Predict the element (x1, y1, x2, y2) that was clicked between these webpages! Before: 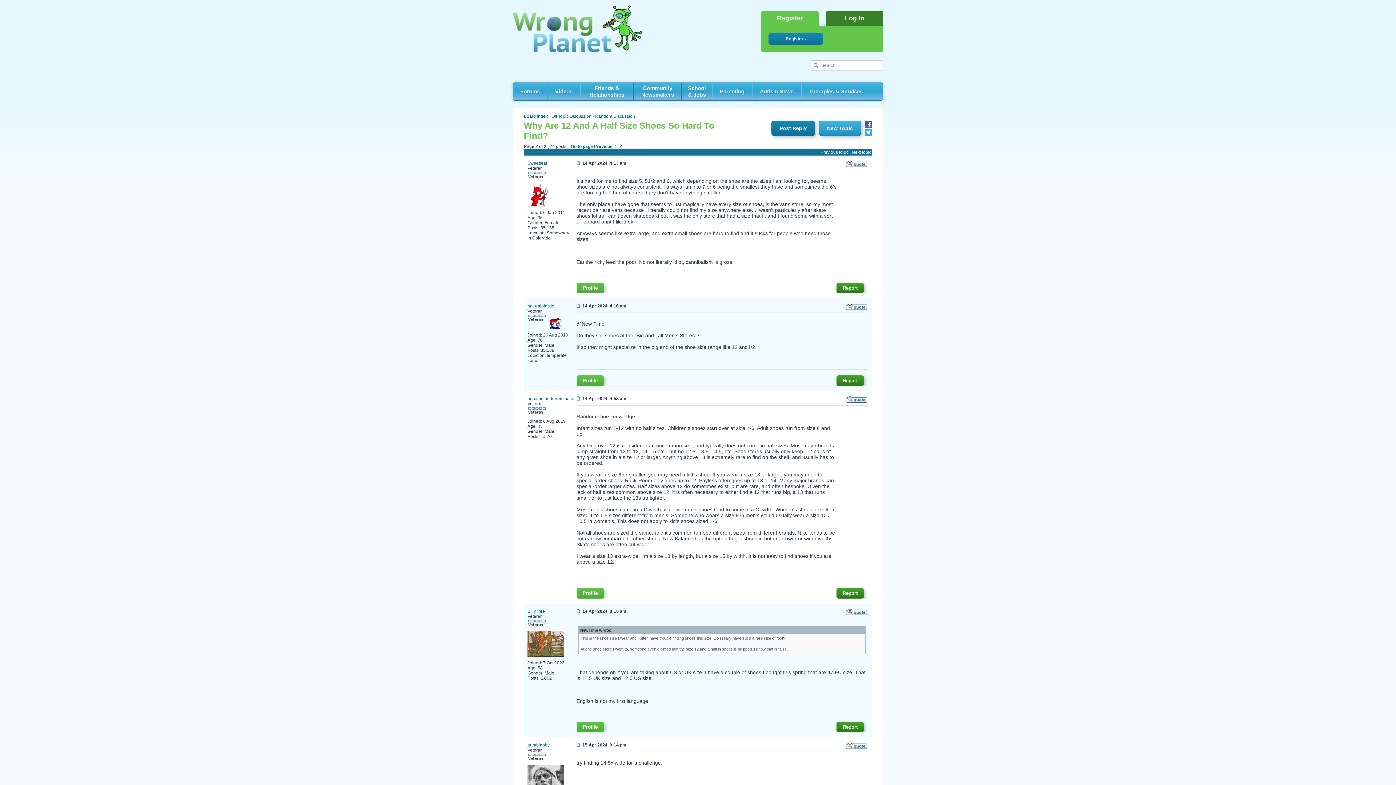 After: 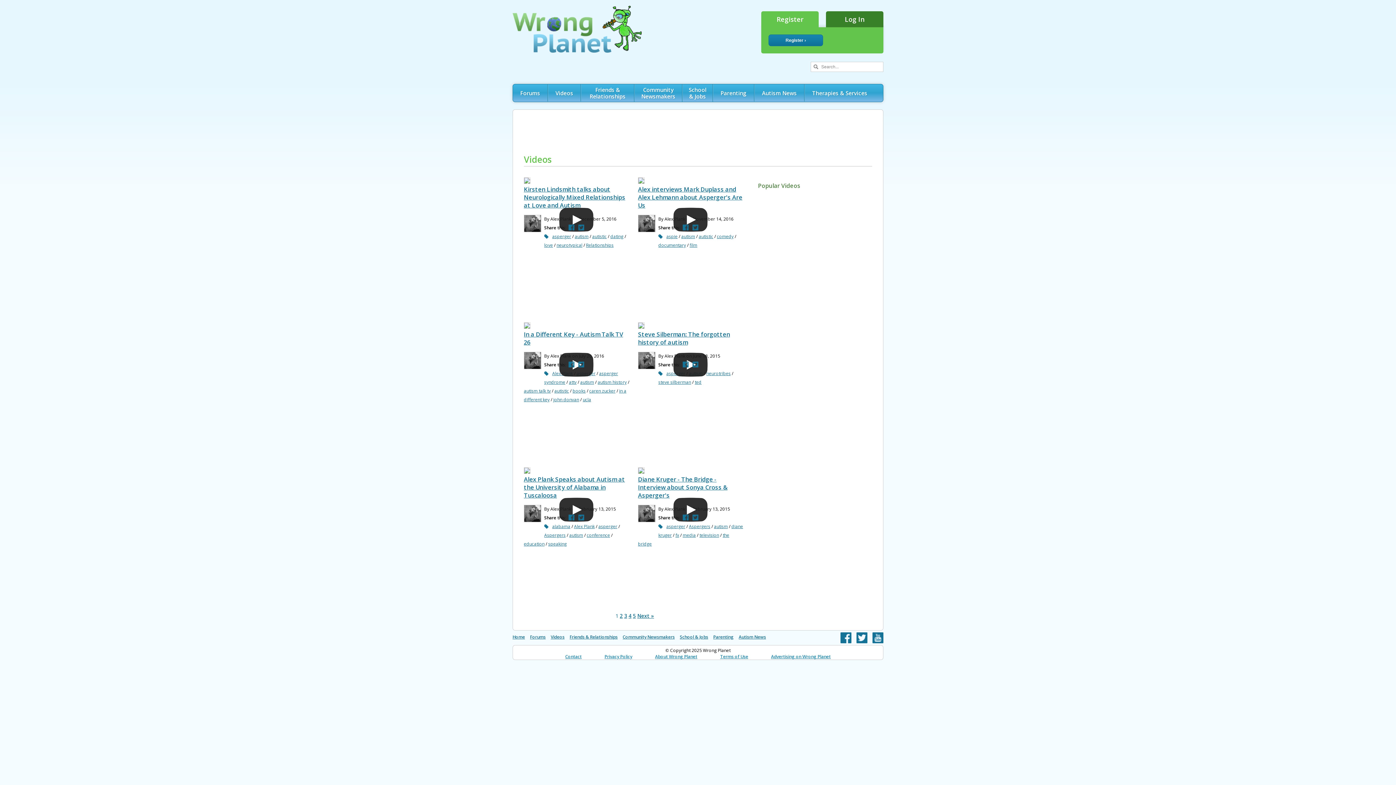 Action: bbox: (548, 82, 580, 100) label: Videos